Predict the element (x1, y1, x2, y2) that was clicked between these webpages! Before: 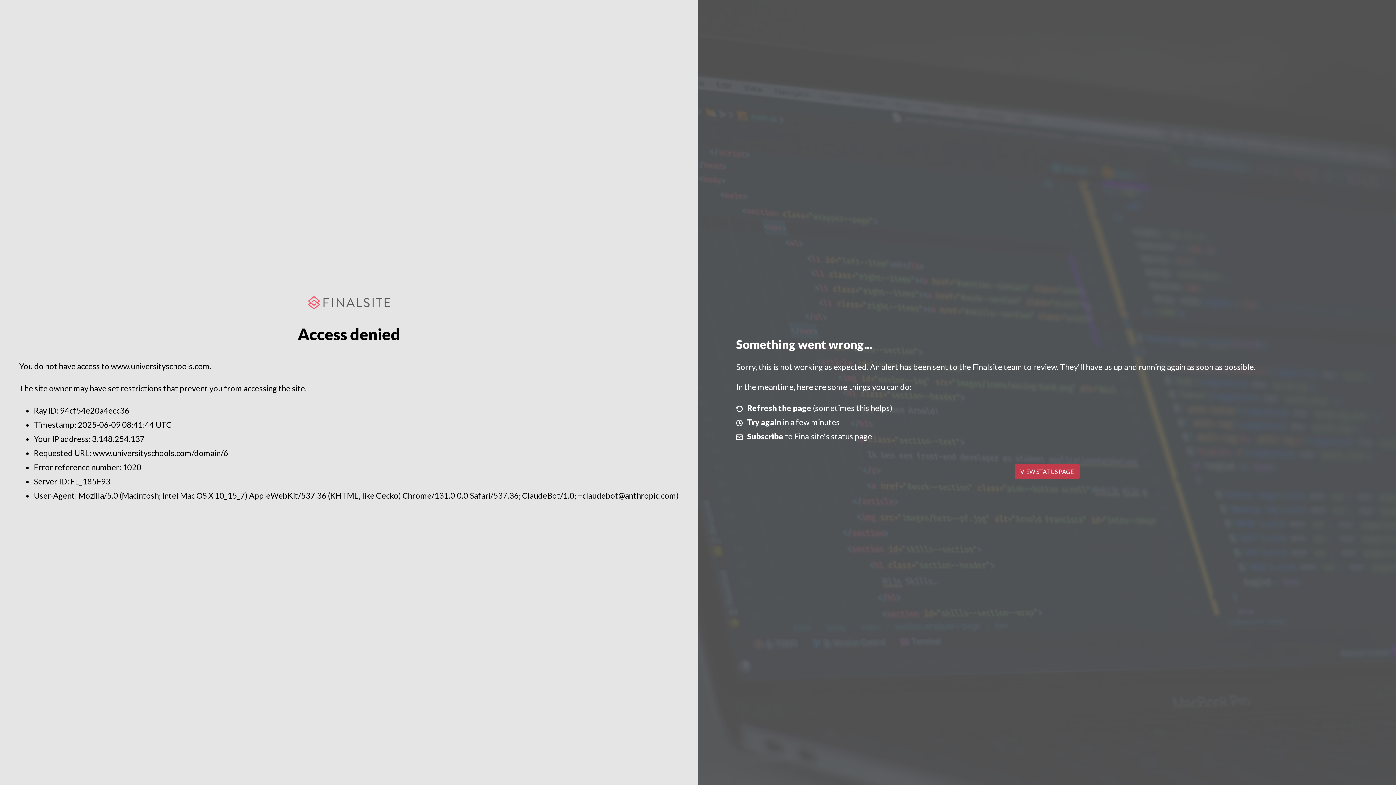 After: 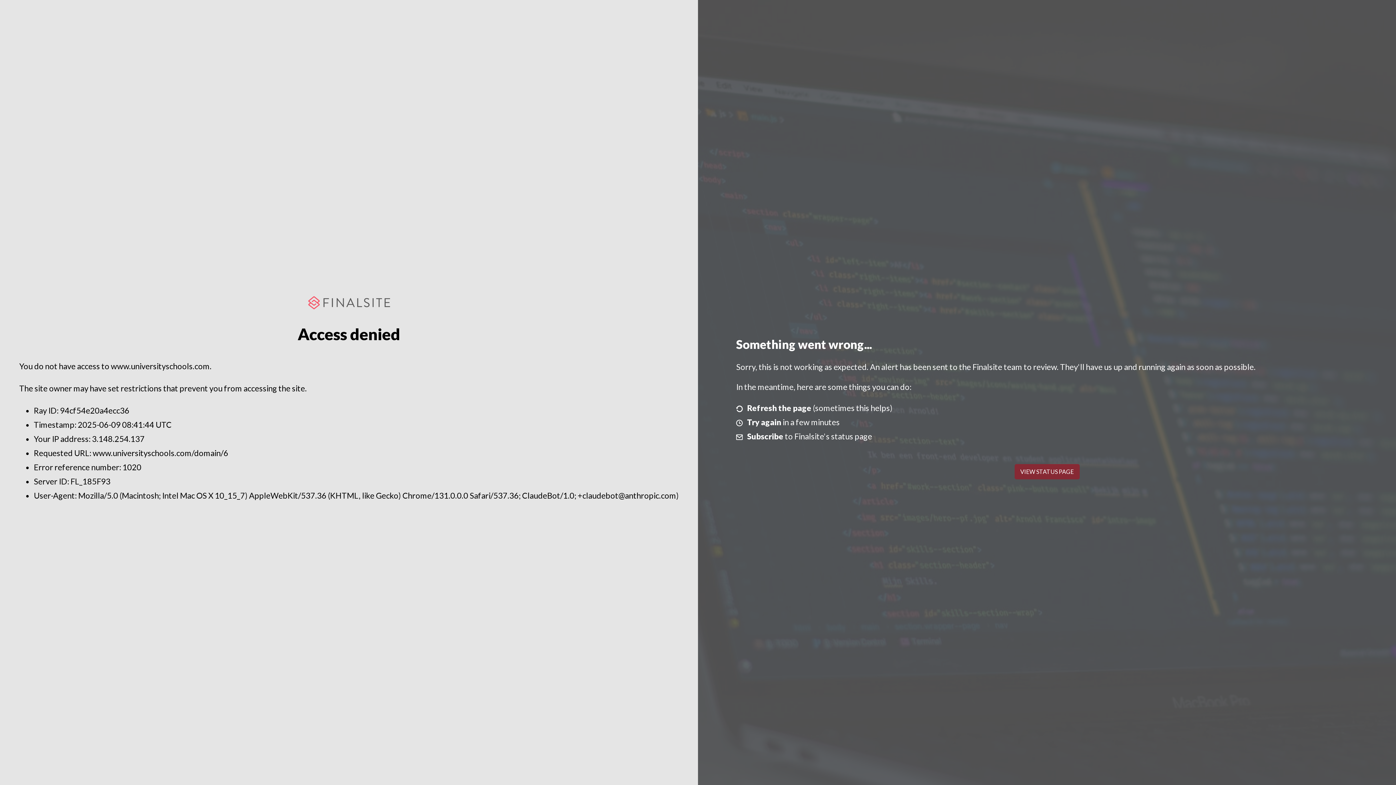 Action: label: VIEW STATUS PAGE bbox: (1014, 464, 1079, 479)